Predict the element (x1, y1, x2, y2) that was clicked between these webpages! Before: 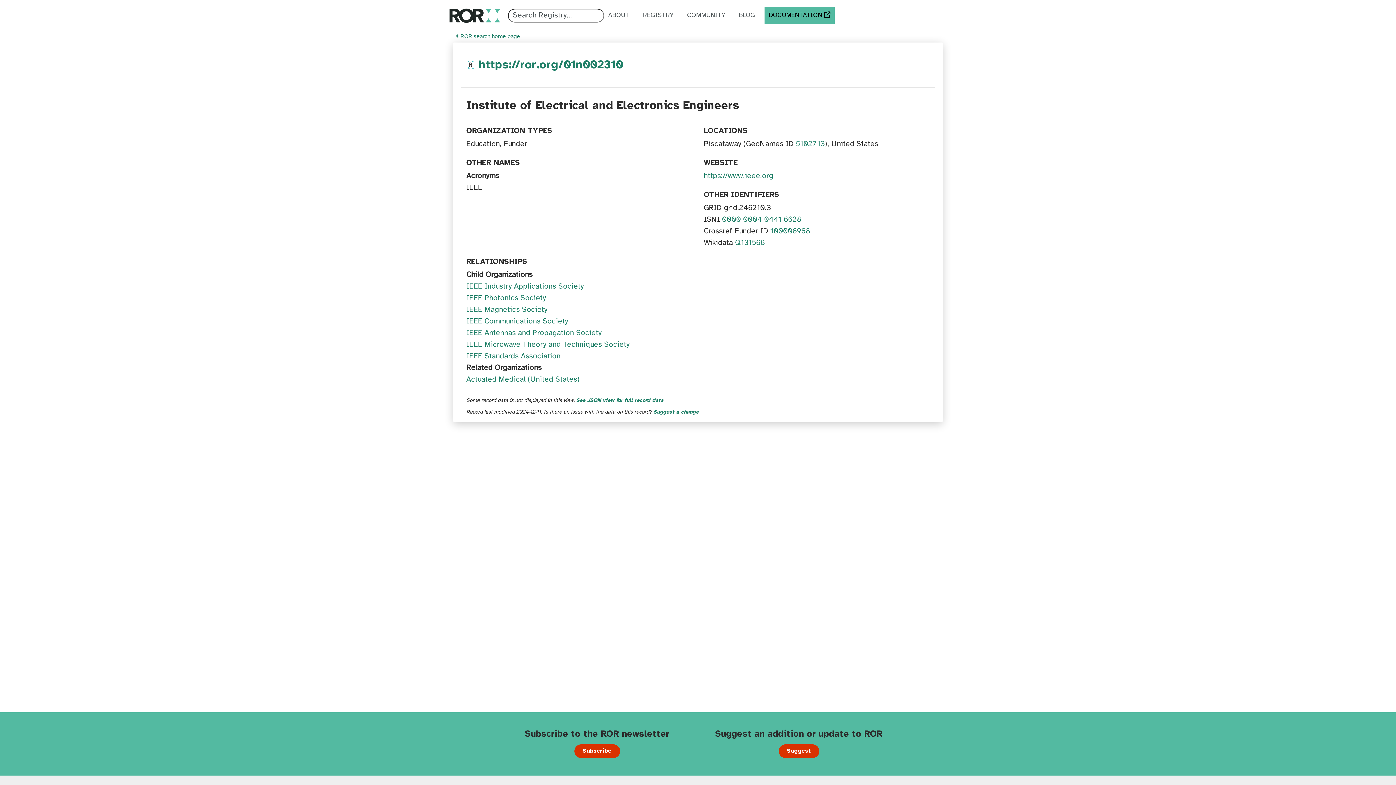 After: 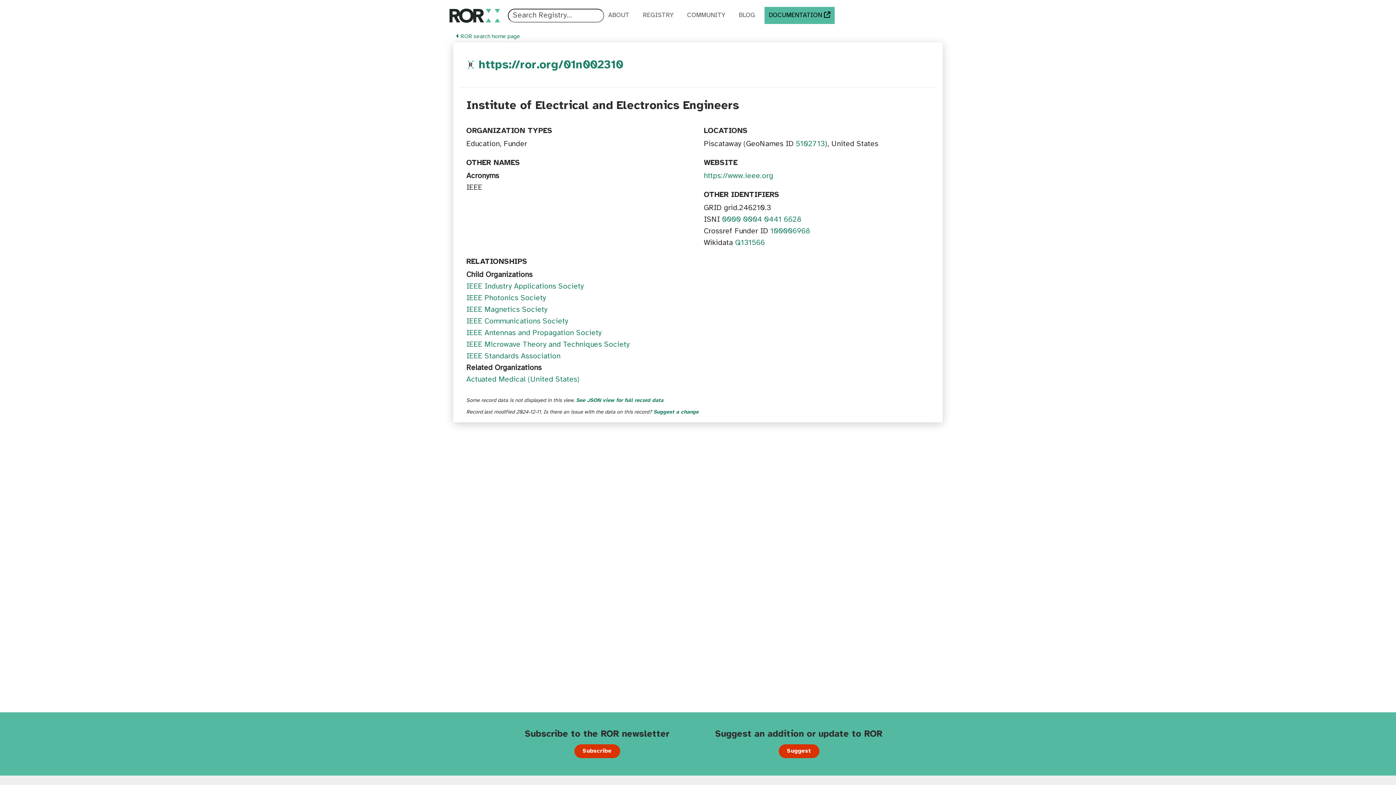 Action: label: 0000 0004 0441 6628 bbox: (722, 215, 801, 223)